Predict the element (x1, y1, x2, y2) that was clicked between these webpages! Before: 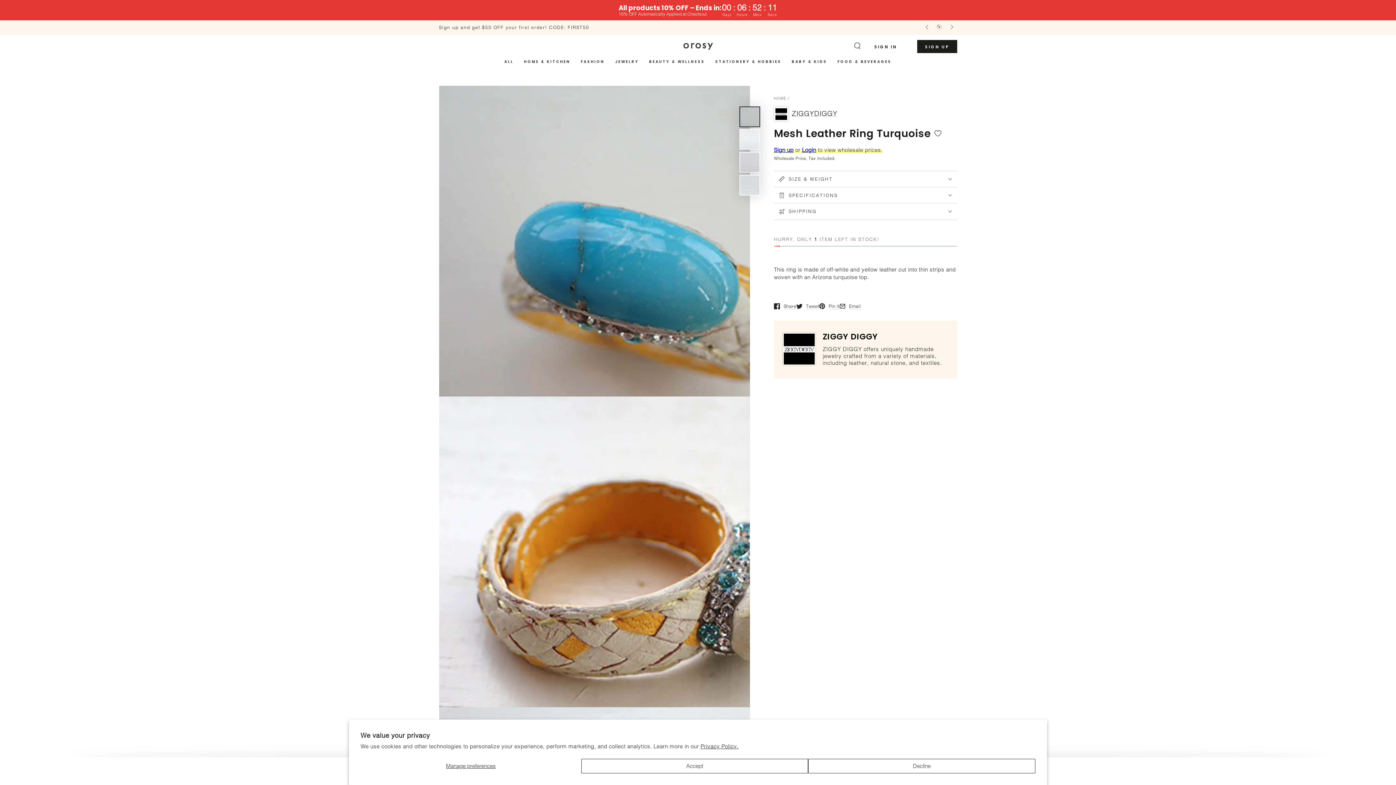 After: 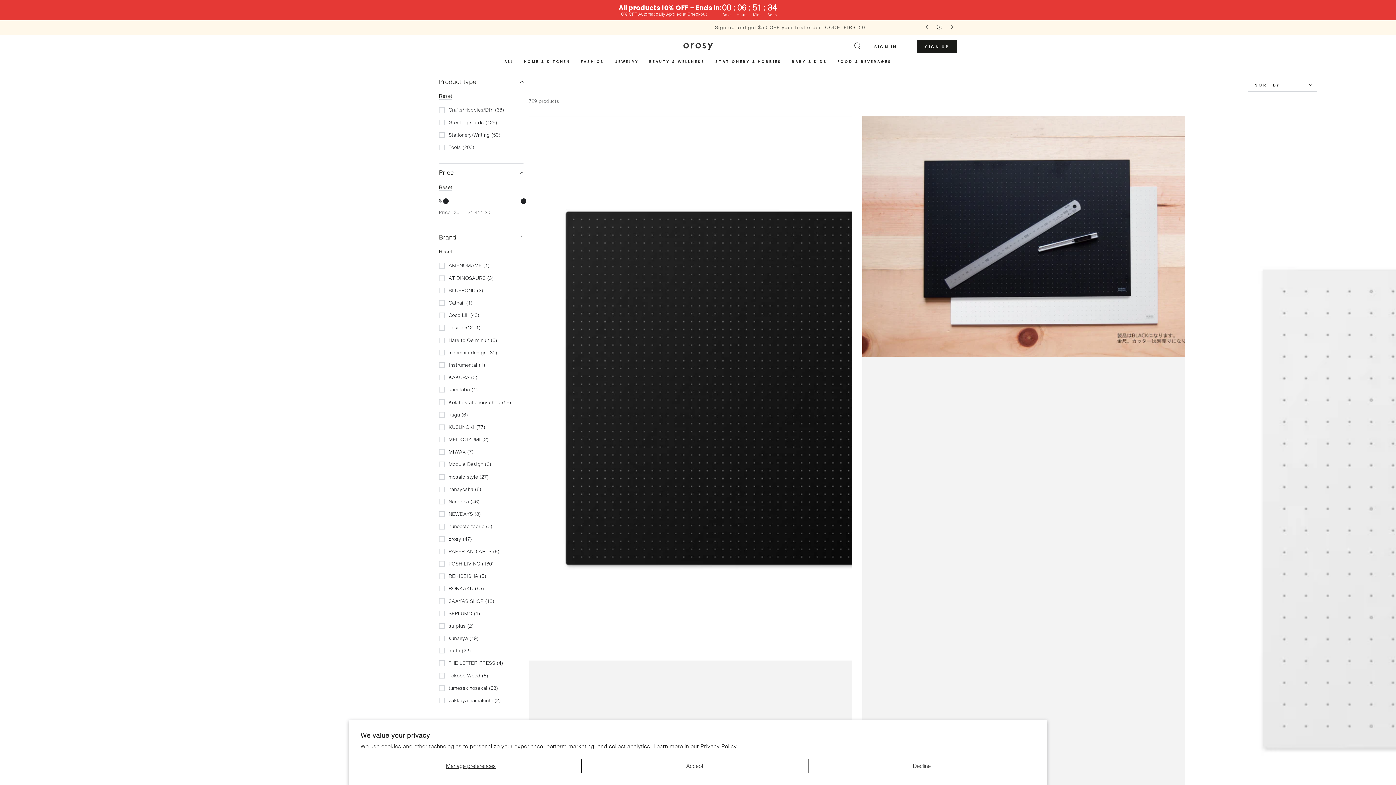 Action: bbox: (710, 54, 786, 69) label: STATIONERY & HOBBIES